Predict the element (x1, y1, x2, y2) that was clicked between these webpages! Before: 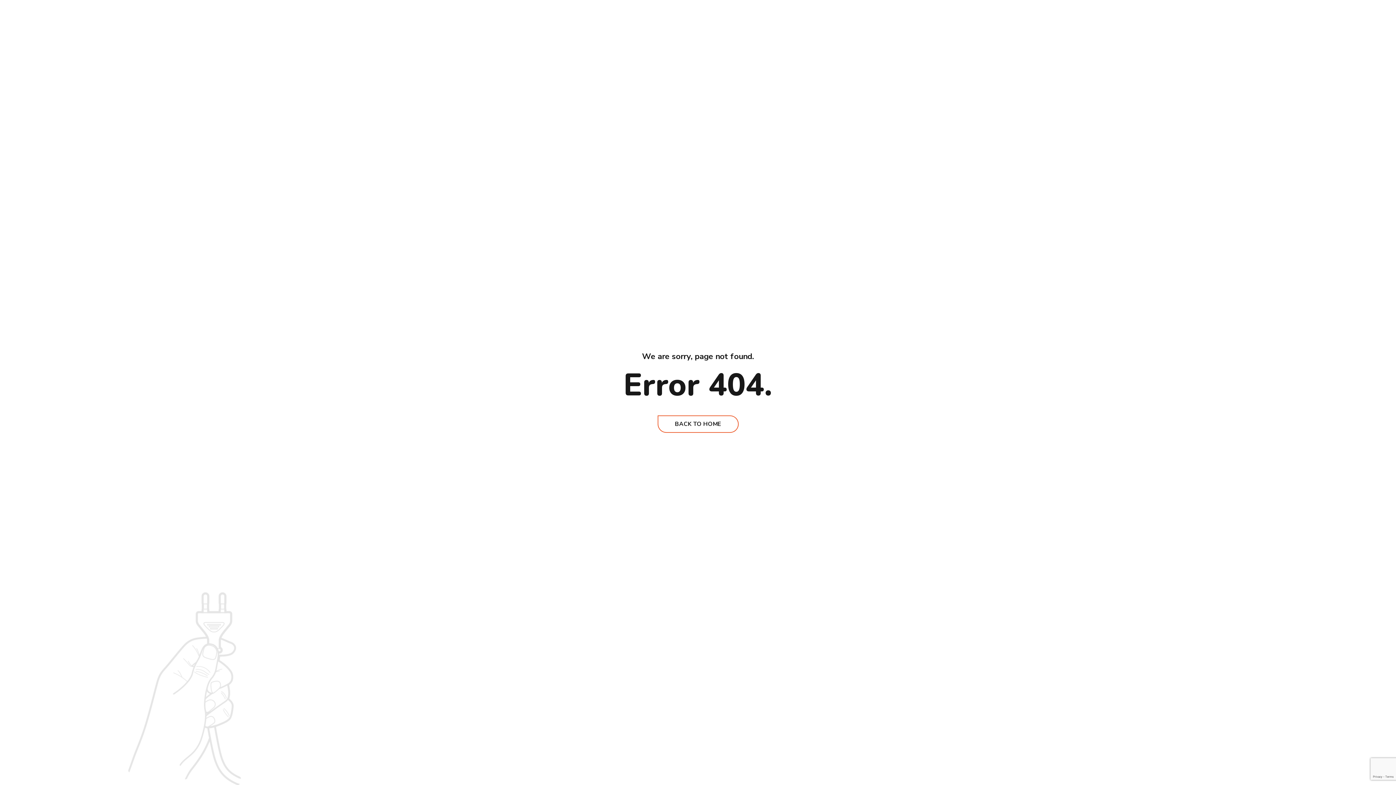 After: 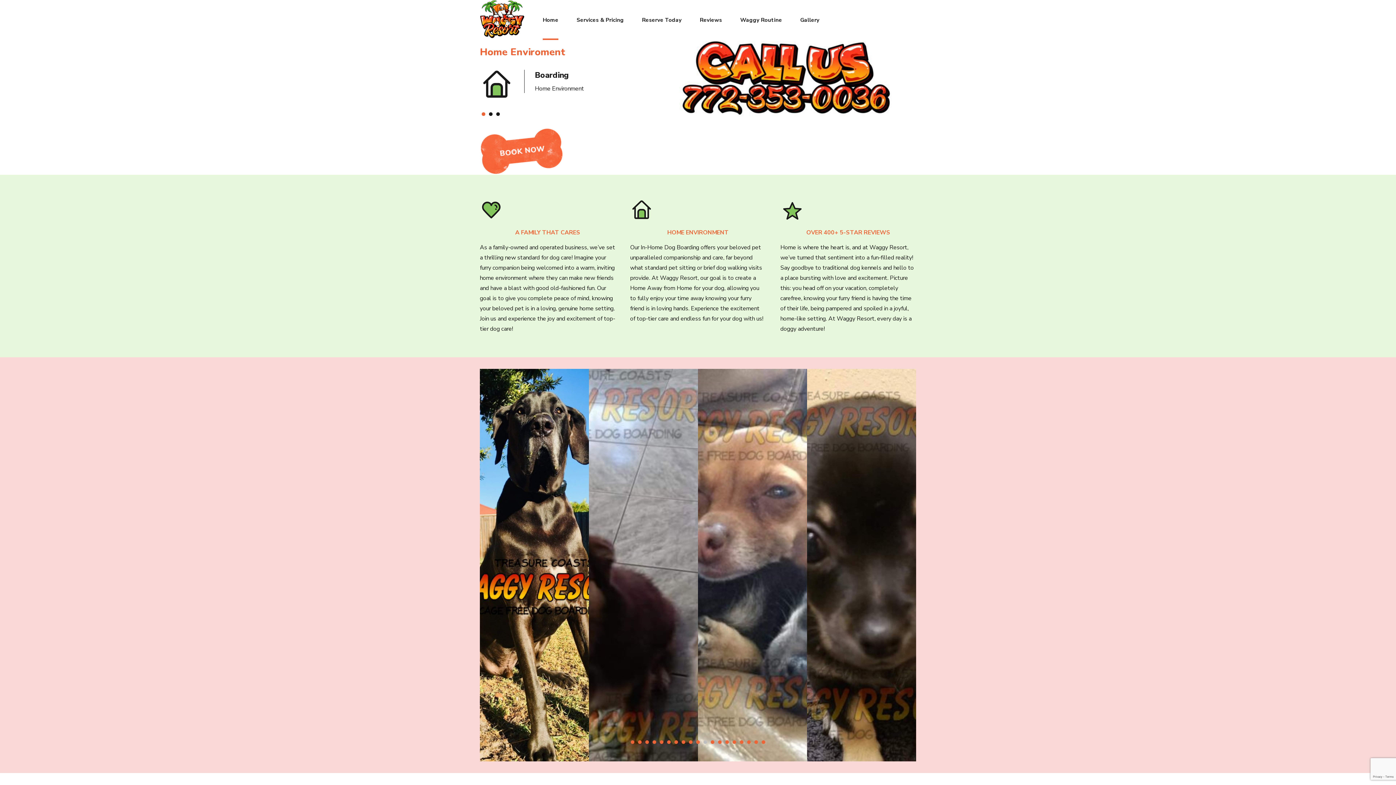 Action: bbox: (657, 415, 738, 432) label: BACK TO HOME